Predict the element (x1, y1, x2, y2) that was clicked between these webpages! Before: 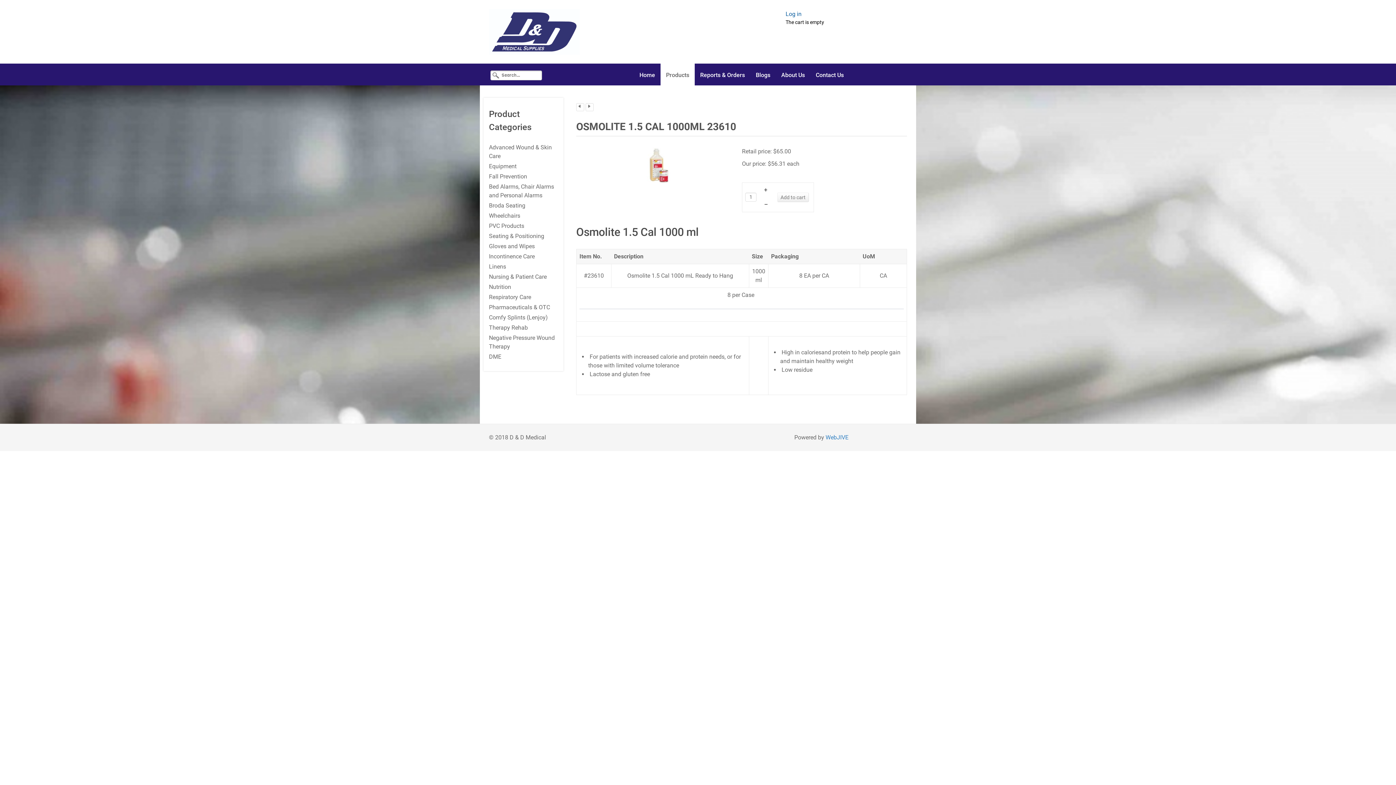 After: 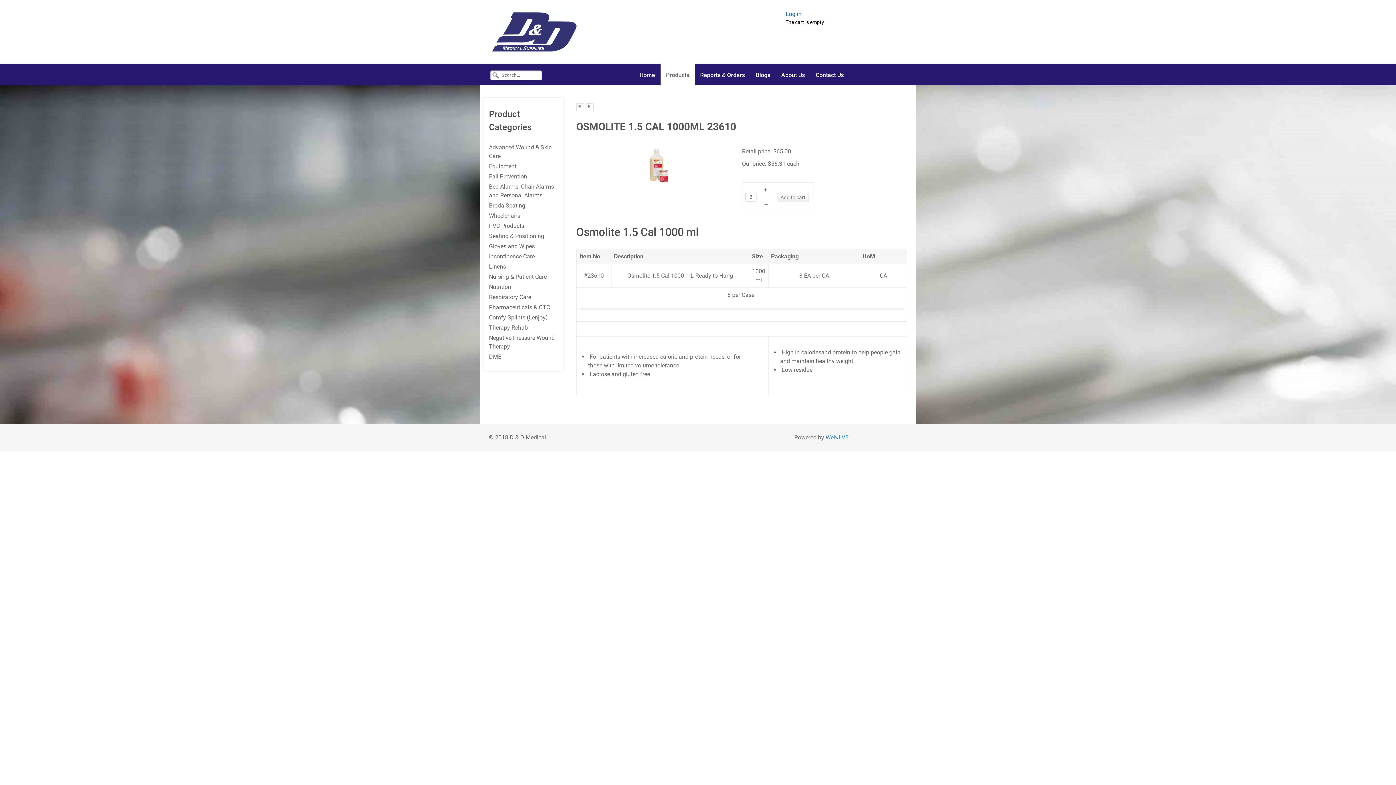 Action: bbox: (764, 186, 767, 193) label: +